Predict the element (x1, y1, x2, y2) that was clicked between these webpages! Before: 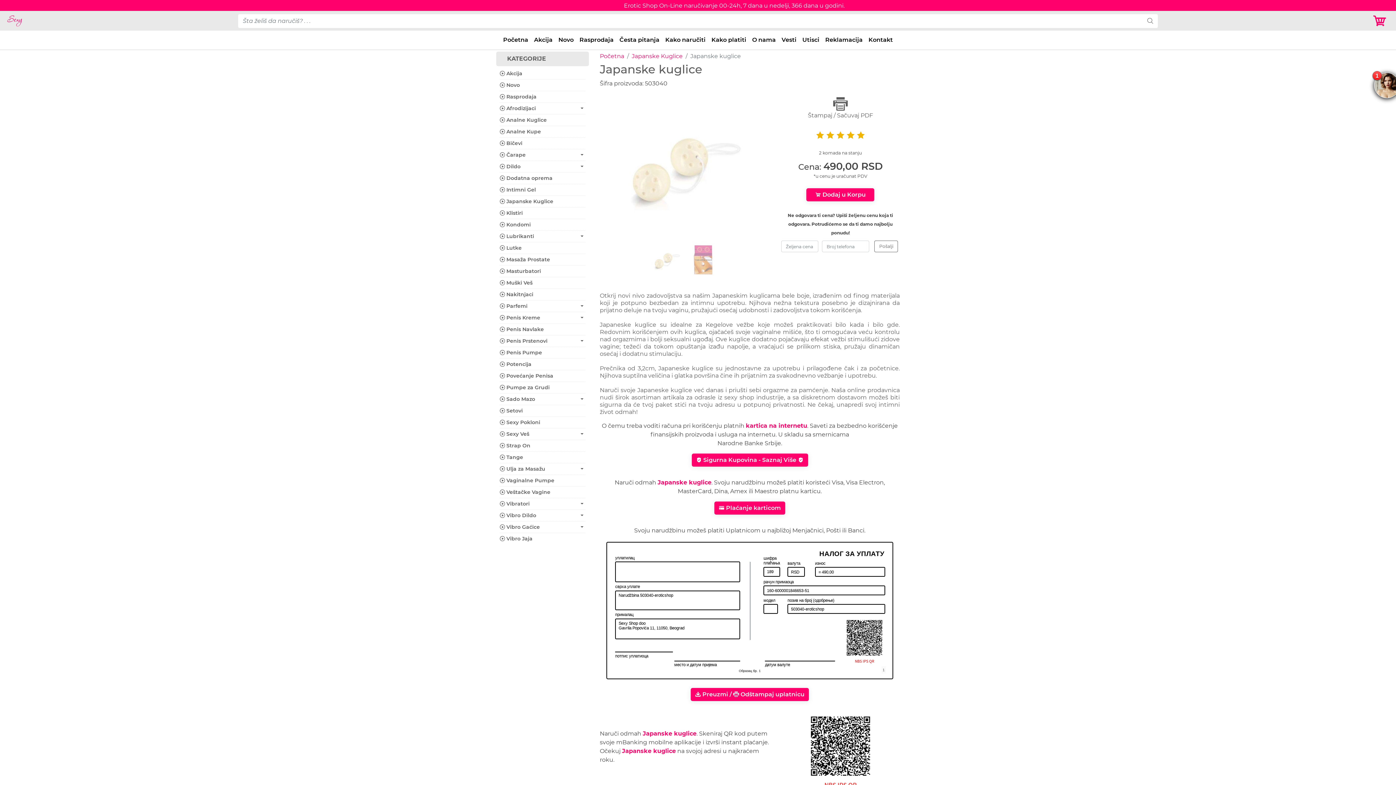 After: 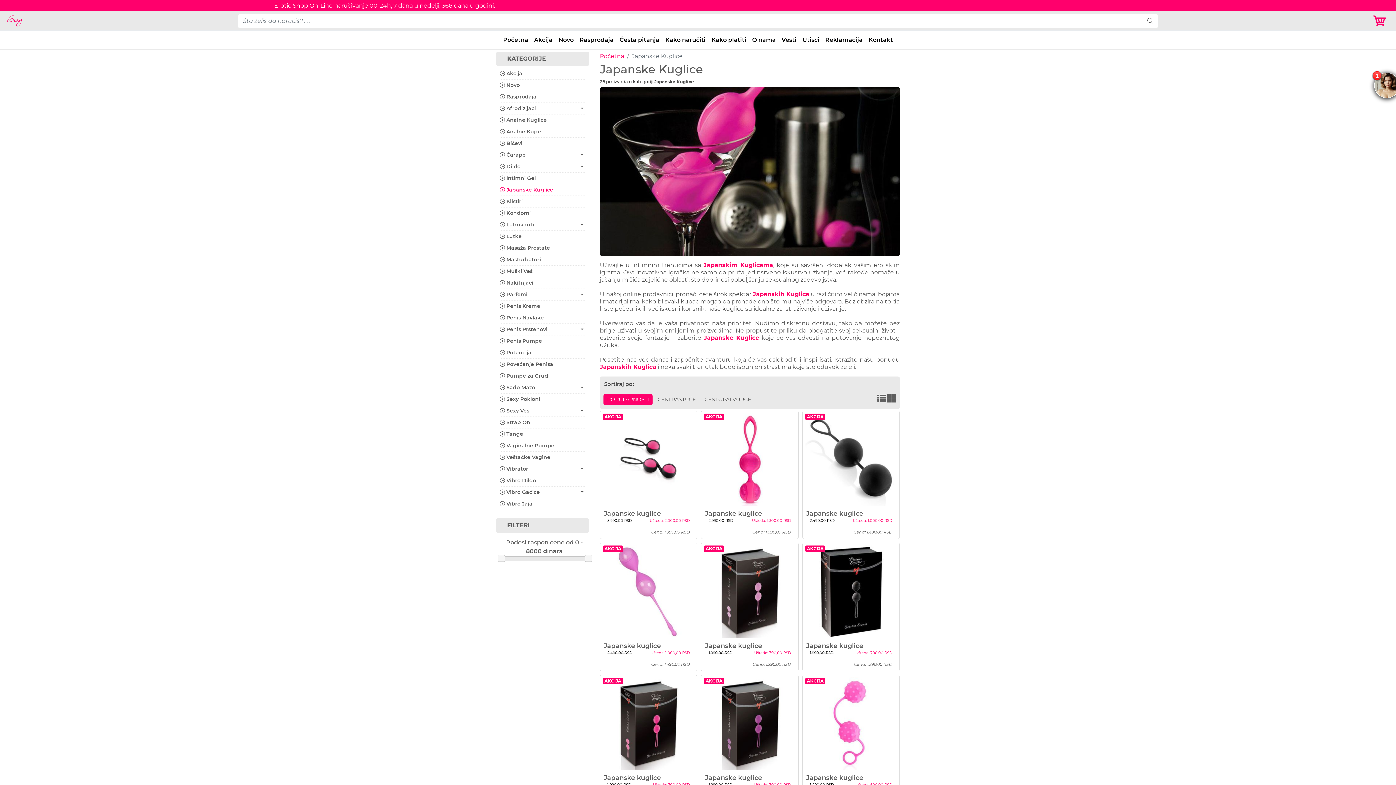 Action: label:  Japanske Kuglice bbox: (500, 197, 583, 205)